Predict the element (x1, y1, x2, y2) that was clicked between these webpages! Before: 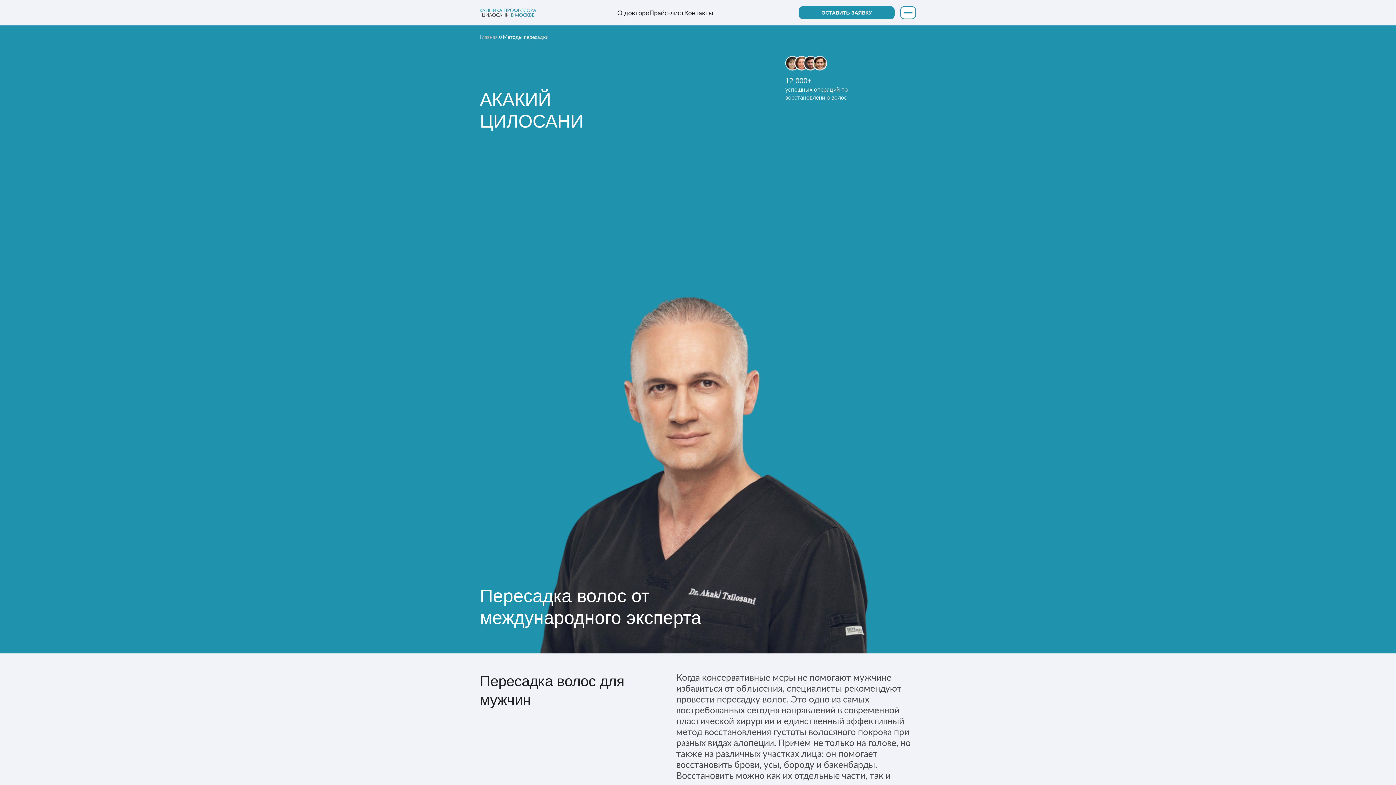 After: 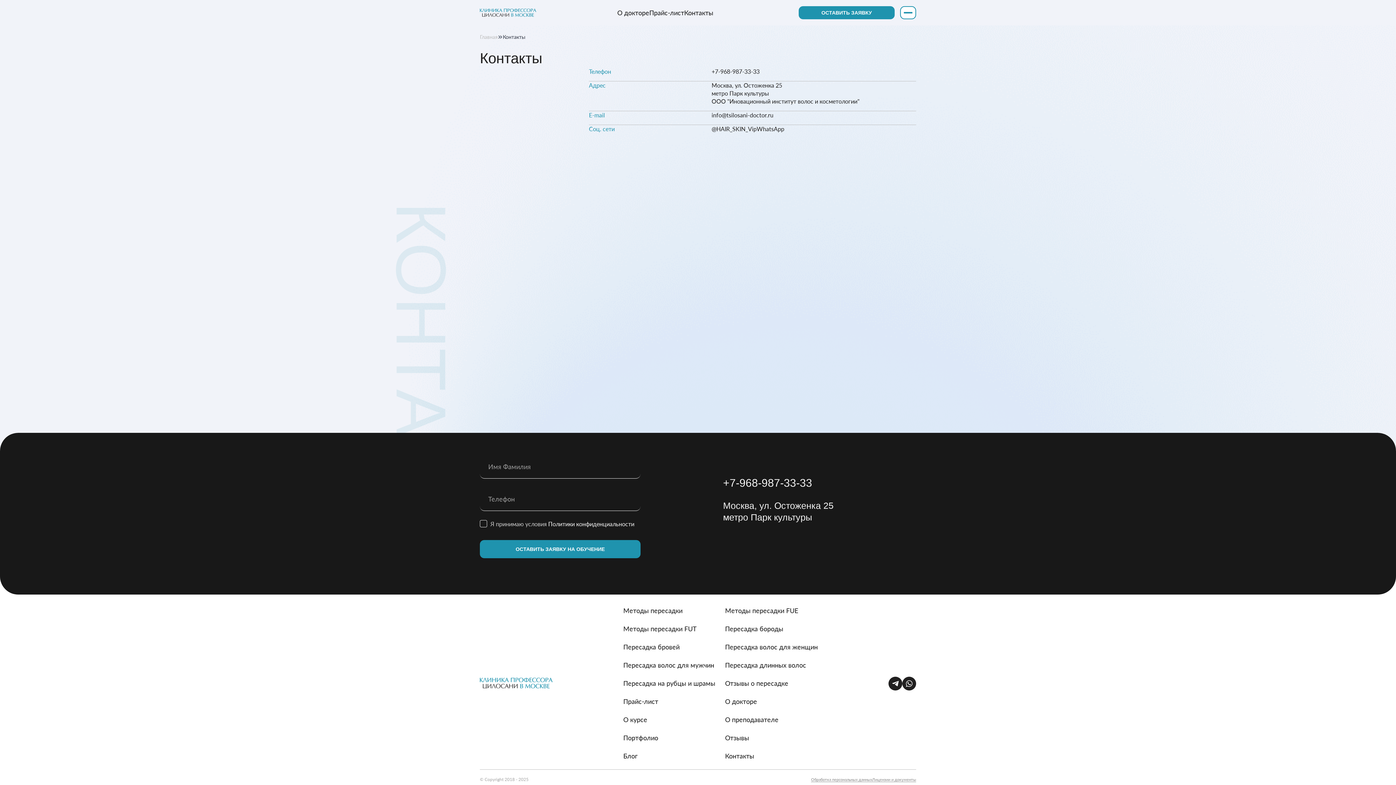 Action: label: Контакты bbox: (684, 8, 713, 17)